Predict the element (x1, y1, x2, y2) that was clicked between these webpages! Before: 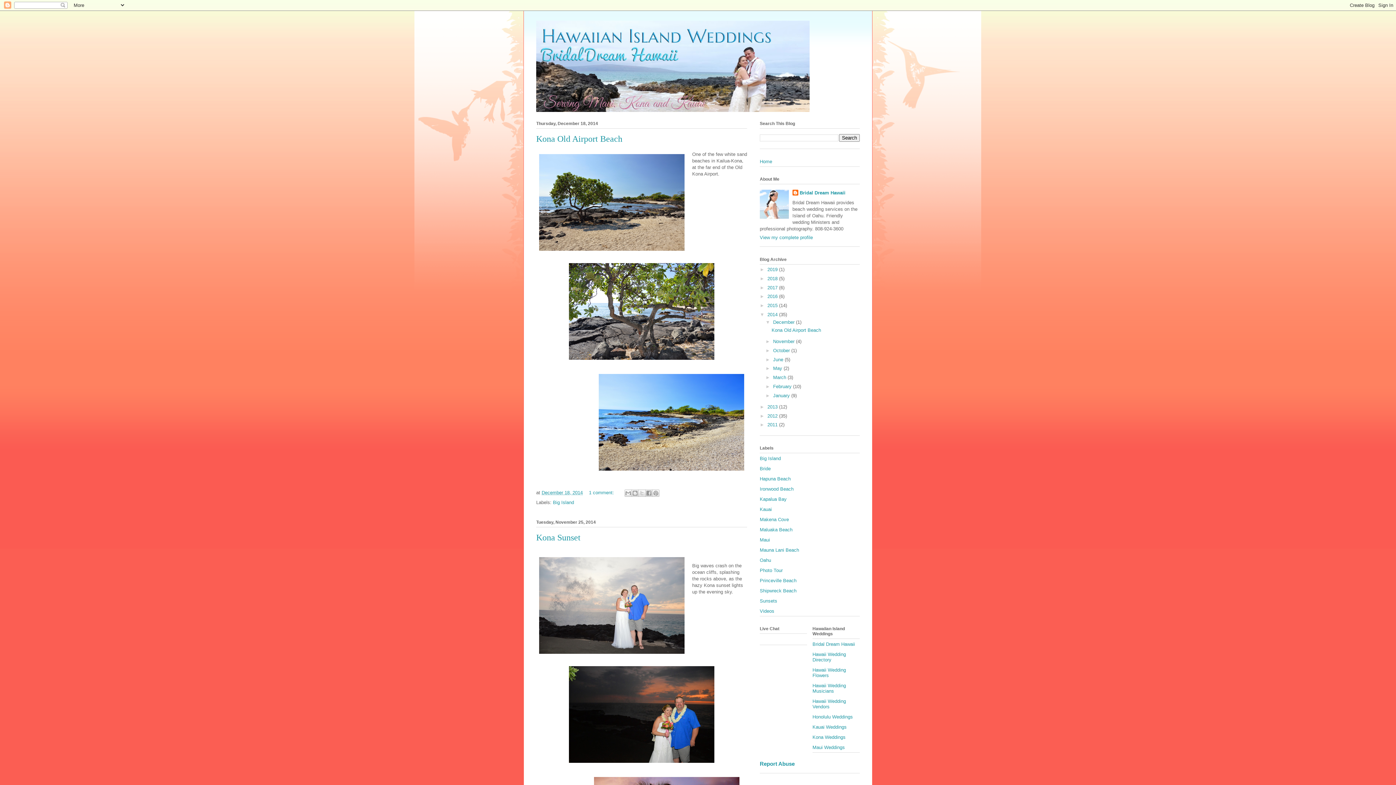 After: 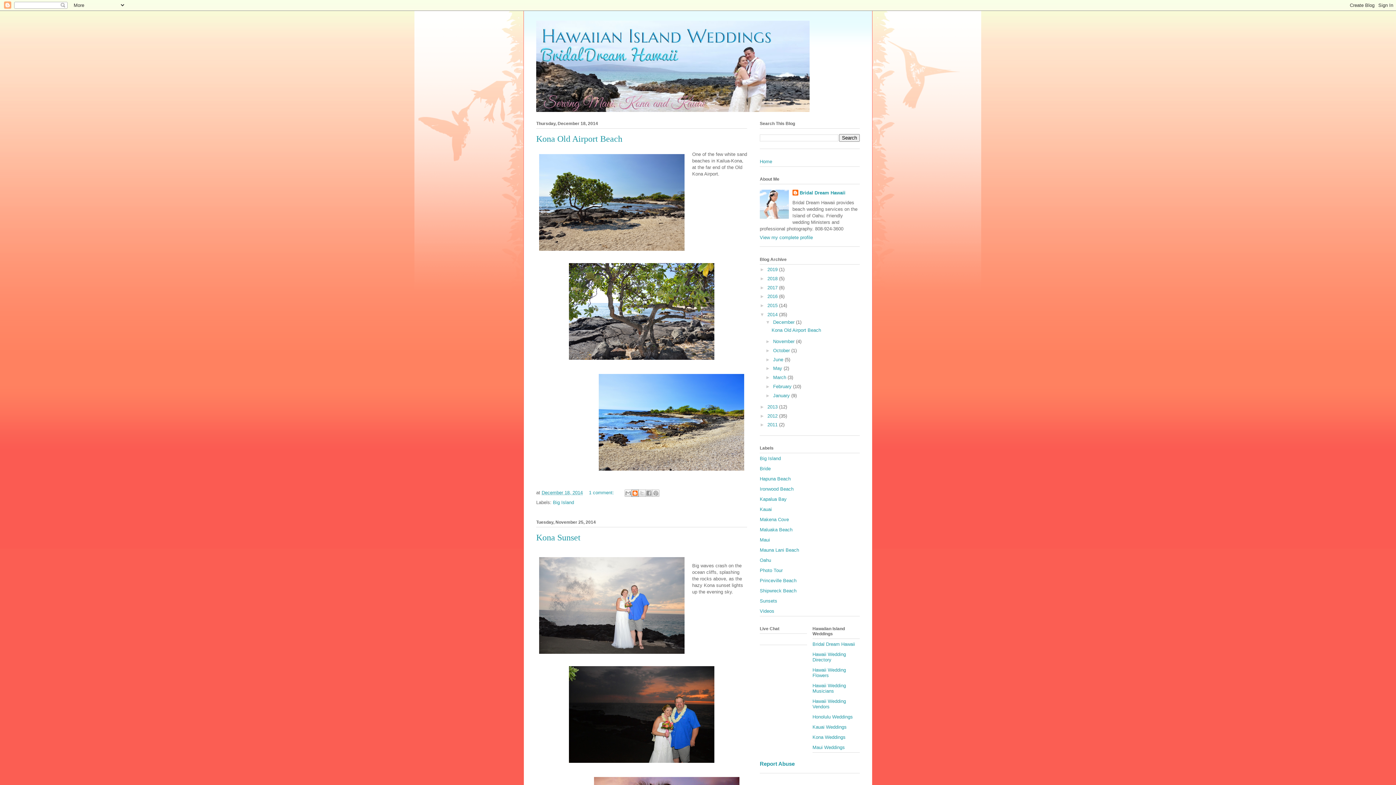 Action: bbox: (631, 489, 638, 496) label: BlogThis!